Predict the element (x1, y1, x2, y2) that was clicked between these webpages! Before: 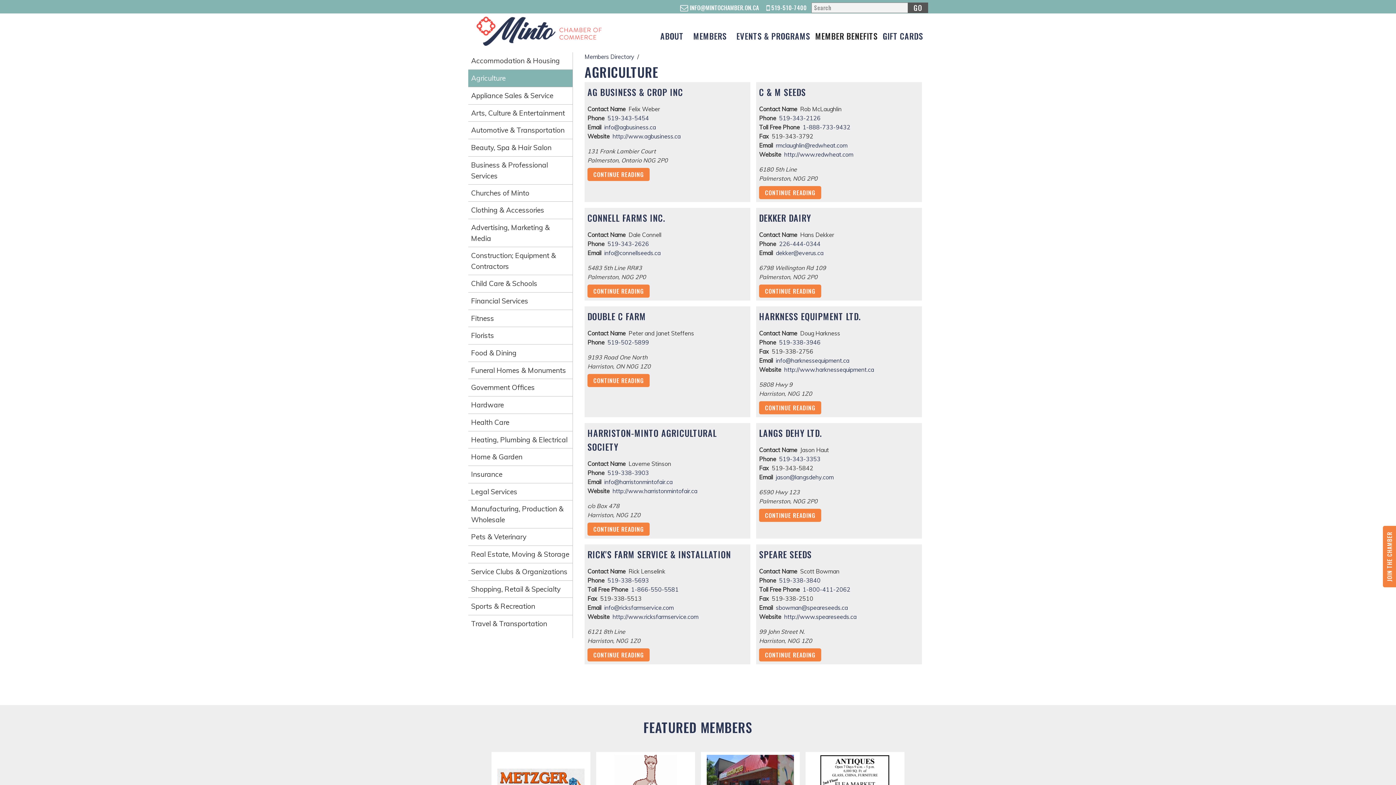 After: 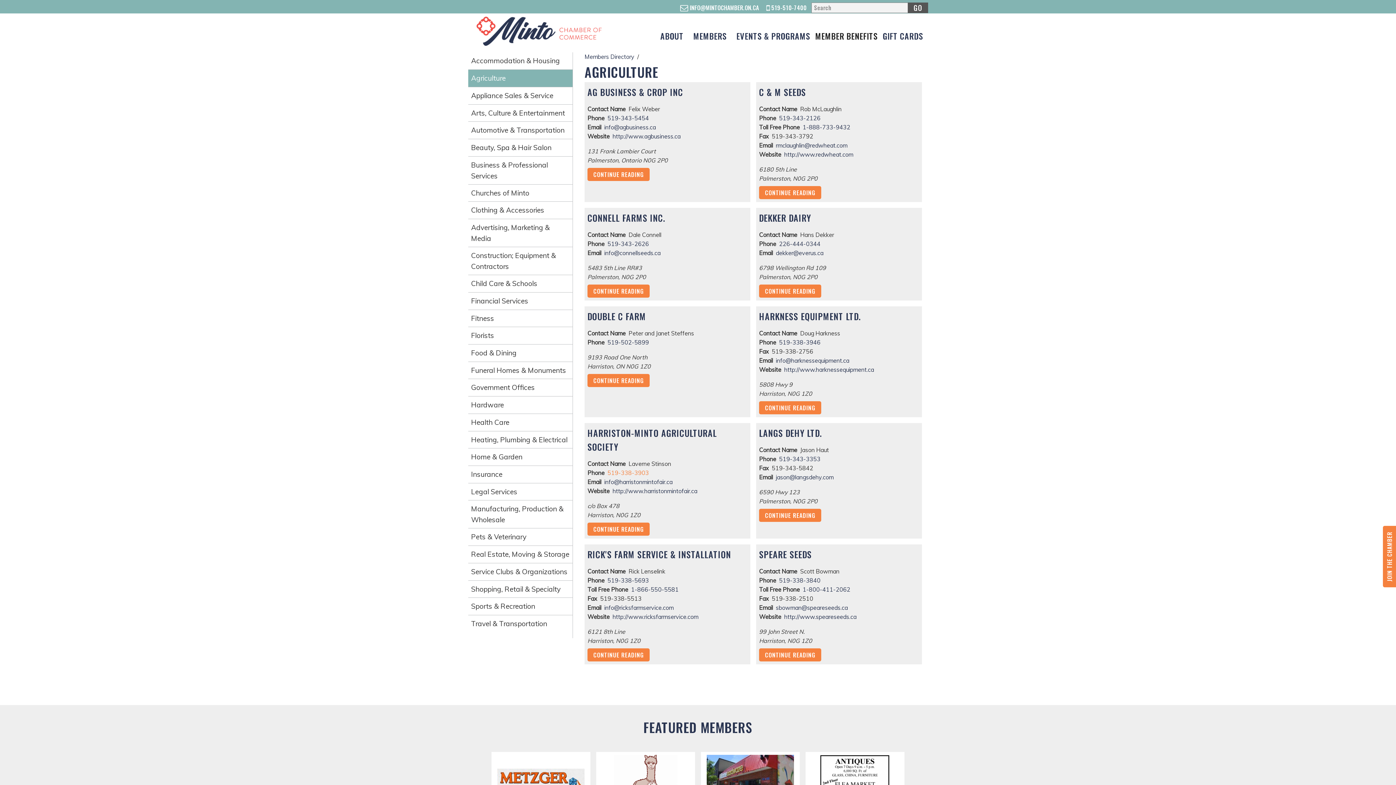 Action: bbox: (607, 469, 649, 476) label: 519-338-3903